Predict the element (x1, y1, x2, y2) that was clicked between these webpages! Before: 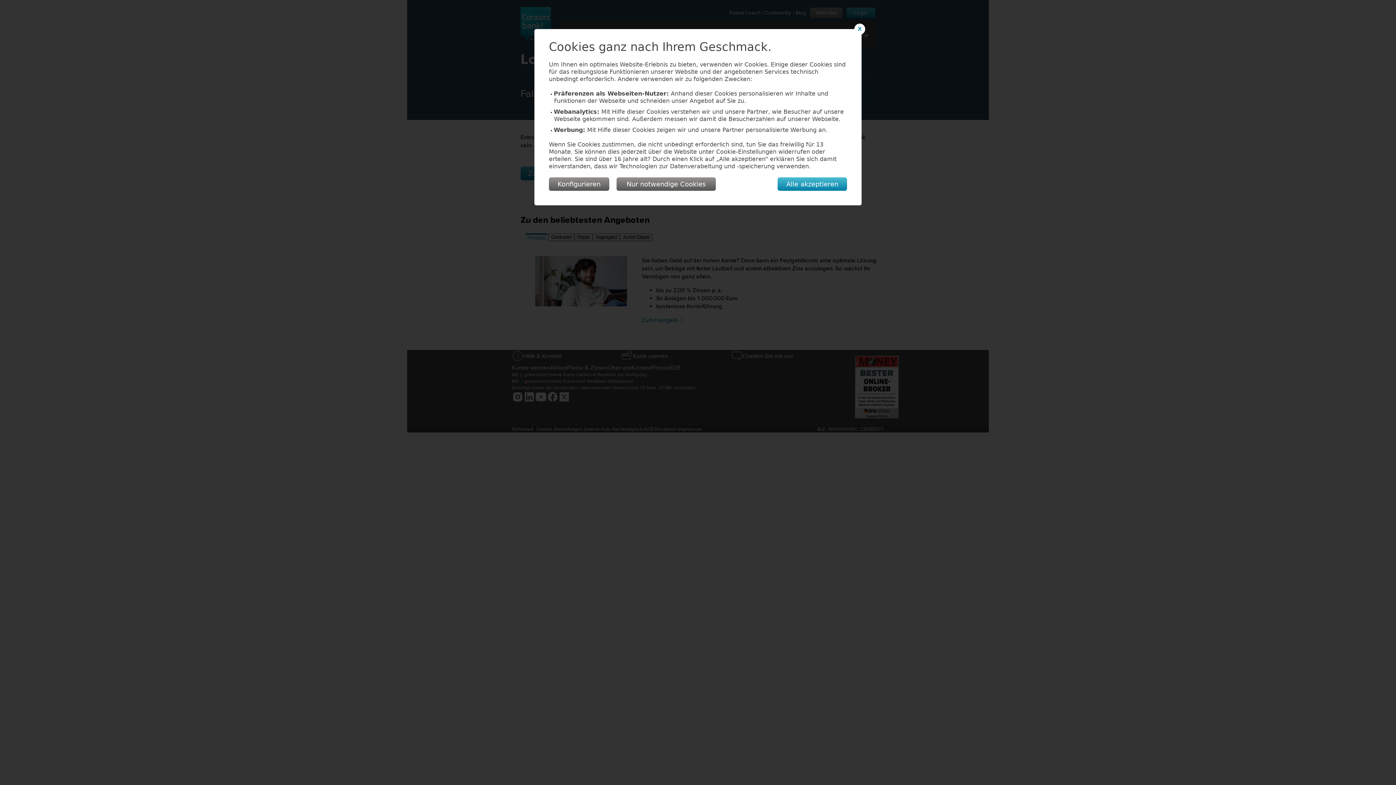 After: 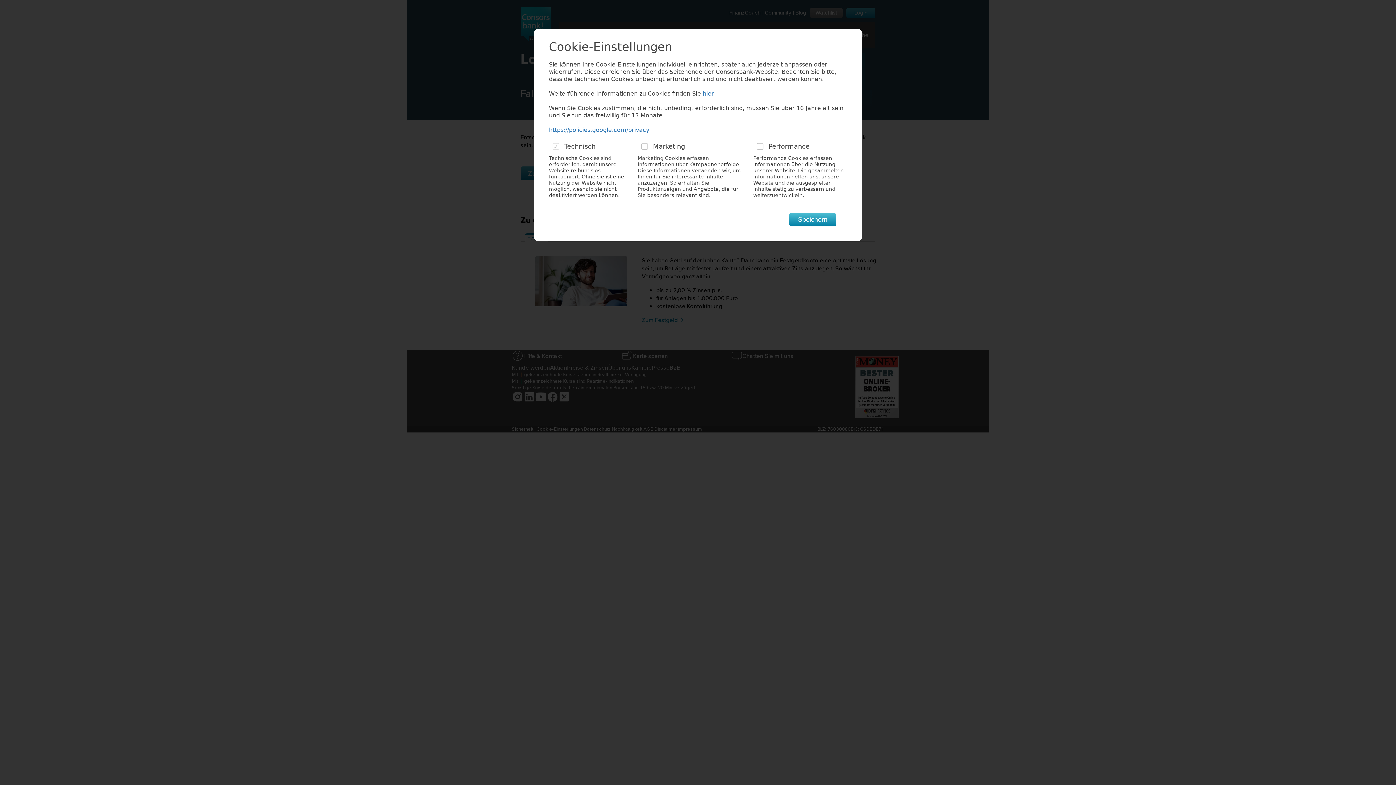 Action: bbox: (549, 177, 609, 190) label: Konfigurieren